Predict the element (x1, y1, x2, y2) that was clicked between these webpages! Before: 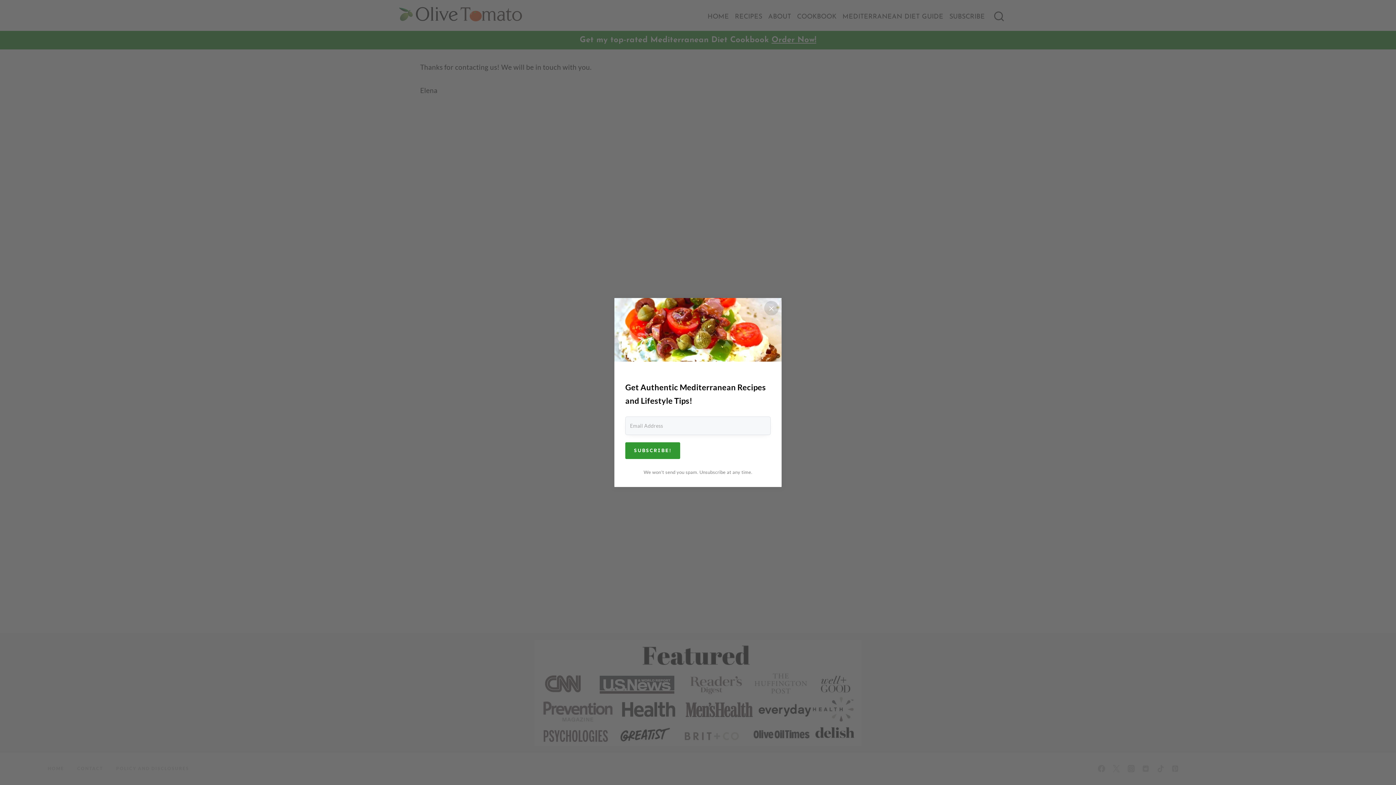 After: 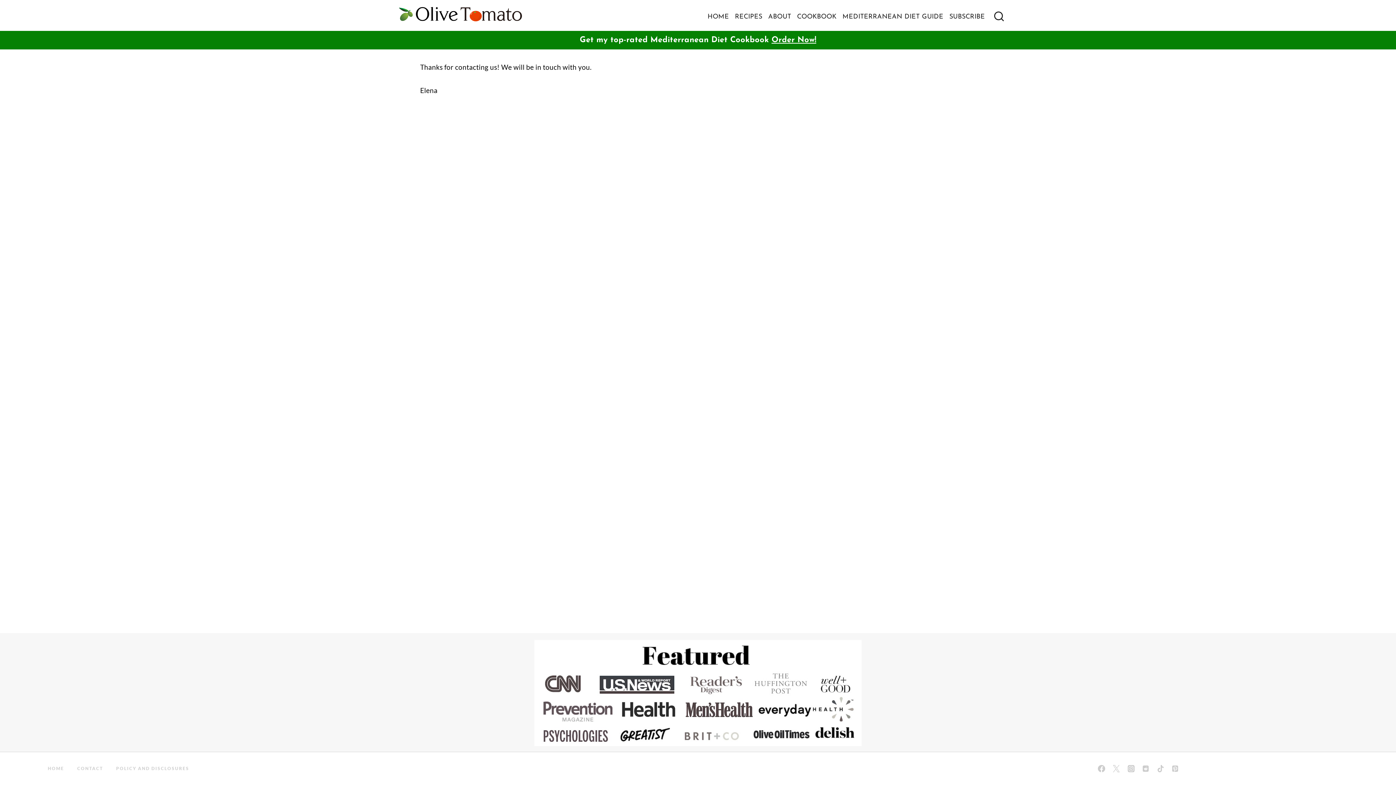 Action: label: Close bbox: (764, 301, 778, 315)